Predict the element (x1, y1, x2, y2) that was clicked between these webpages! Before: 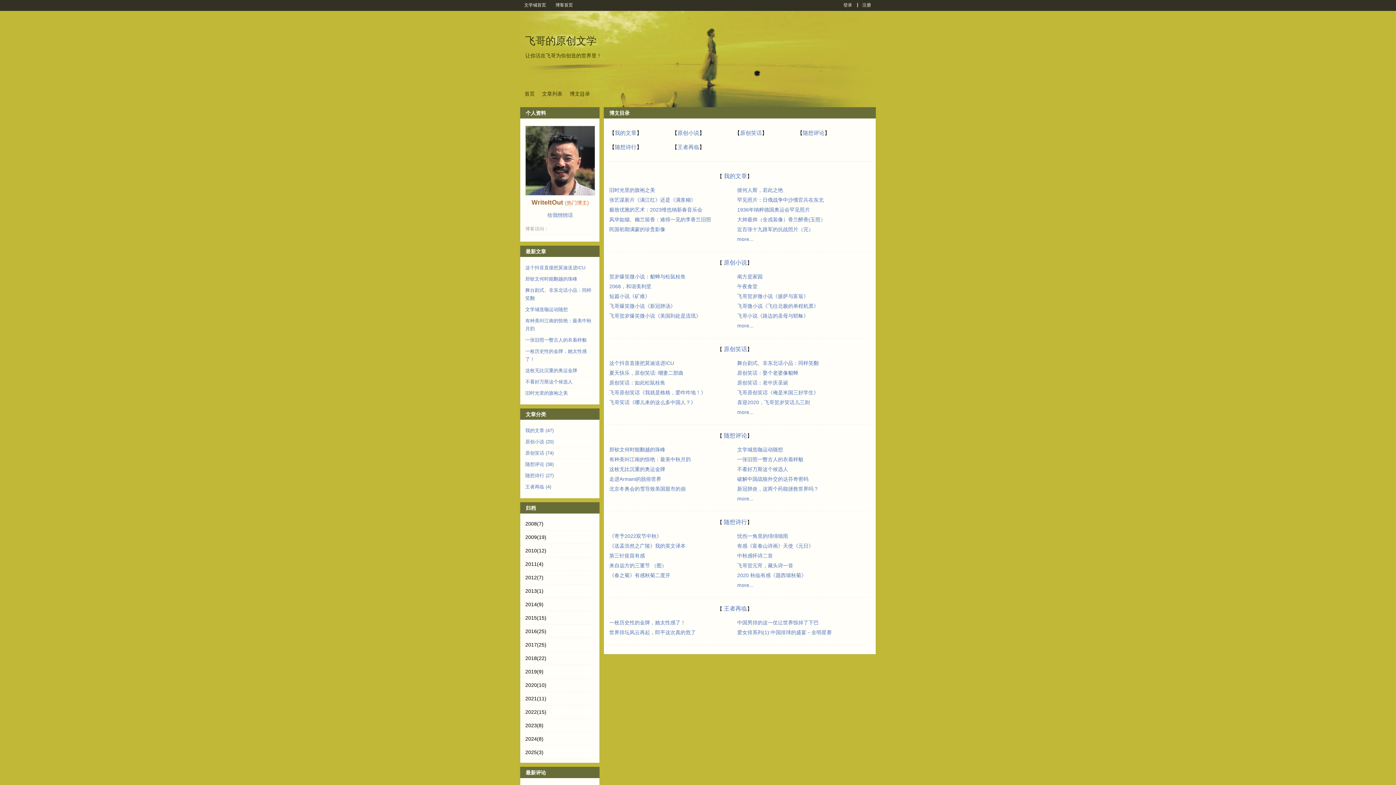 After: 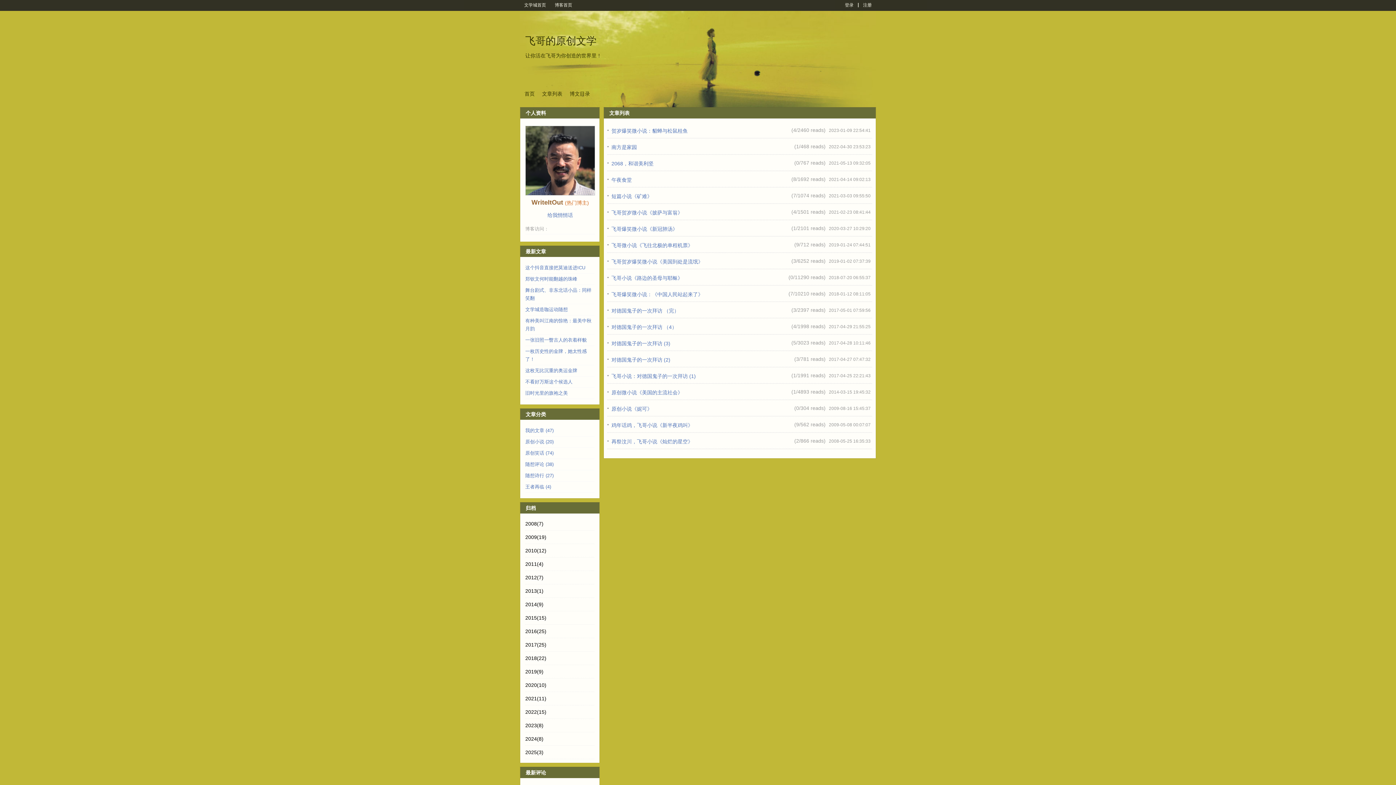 Action: bbox: (525, 439, 553, 444) label: 原创小说 (20)